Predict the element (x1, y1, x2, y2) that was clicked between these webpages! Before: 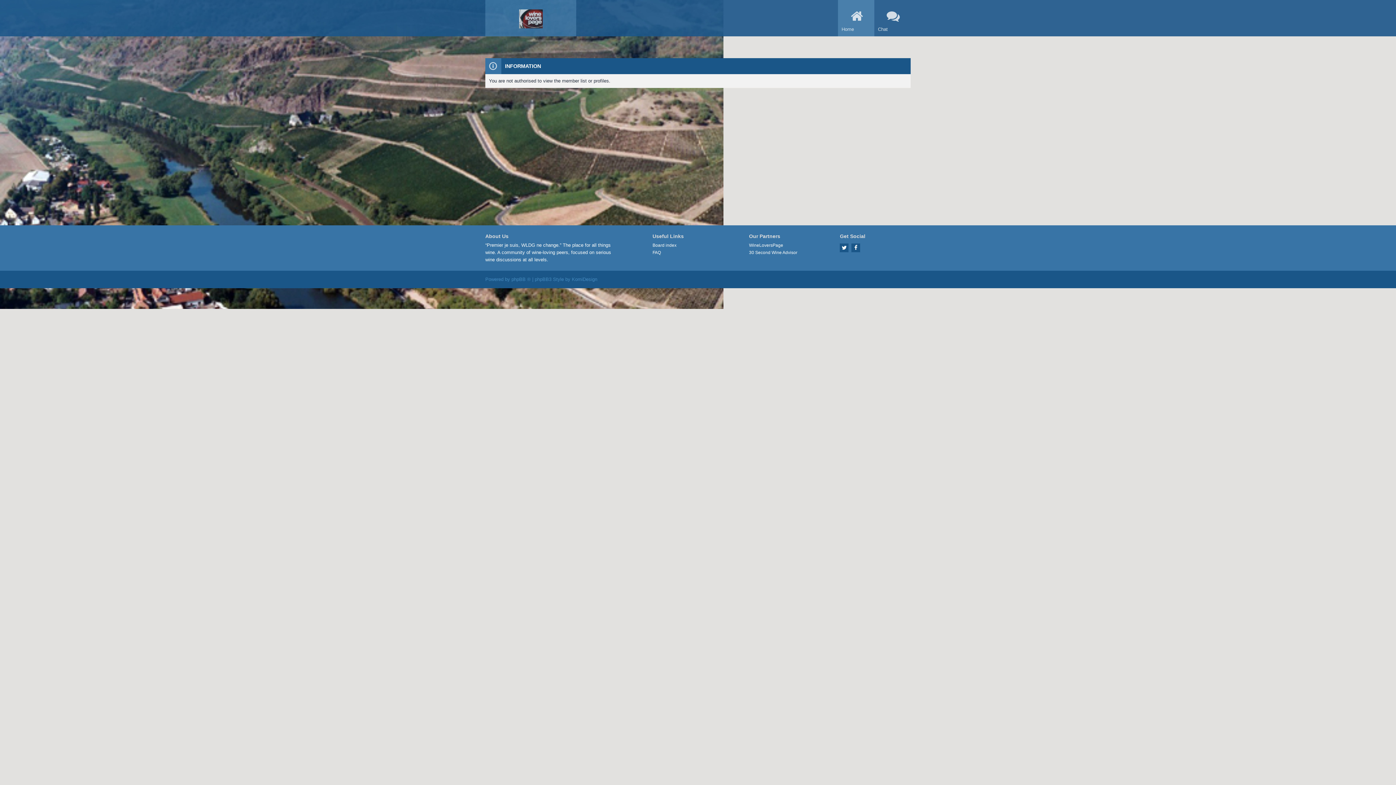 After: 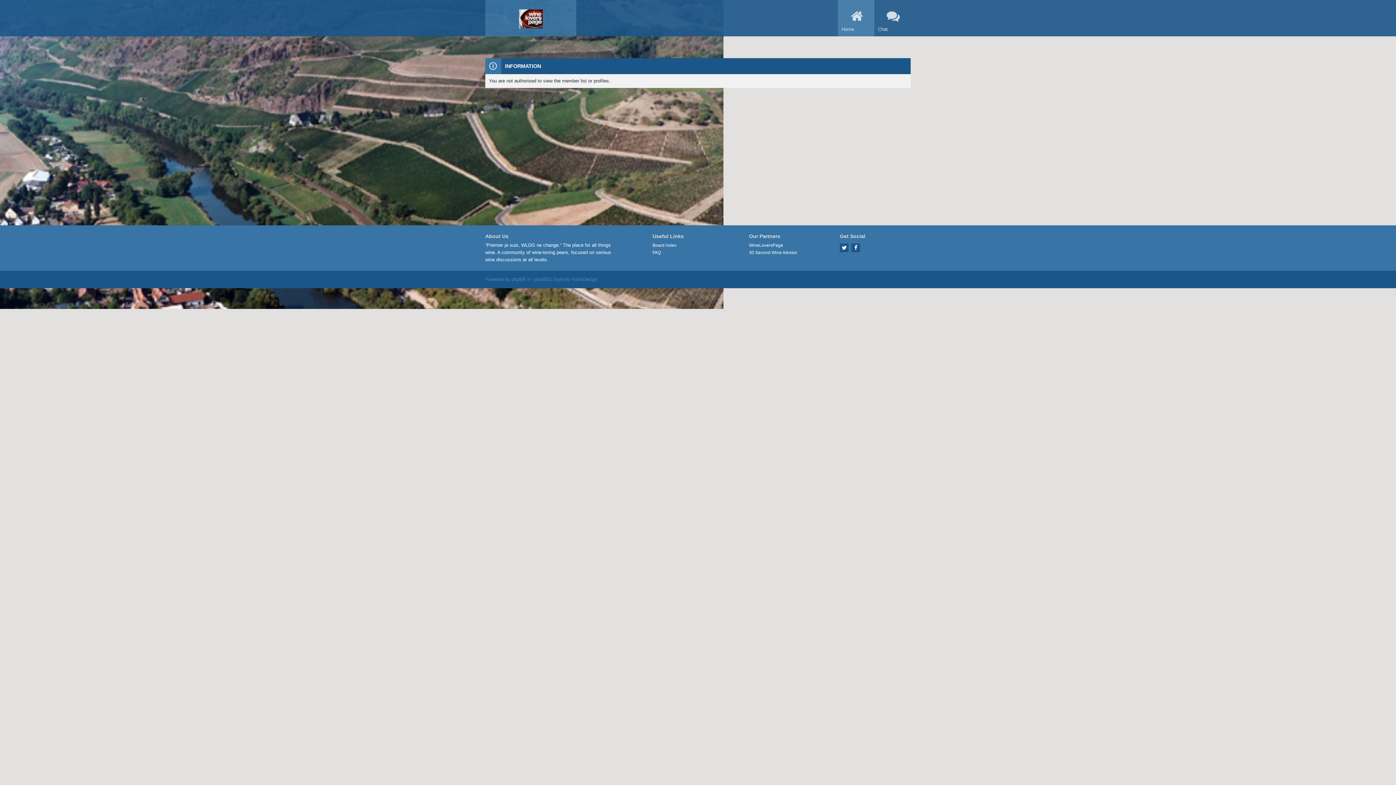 Action: bbox: (485, 0, 576, 36)